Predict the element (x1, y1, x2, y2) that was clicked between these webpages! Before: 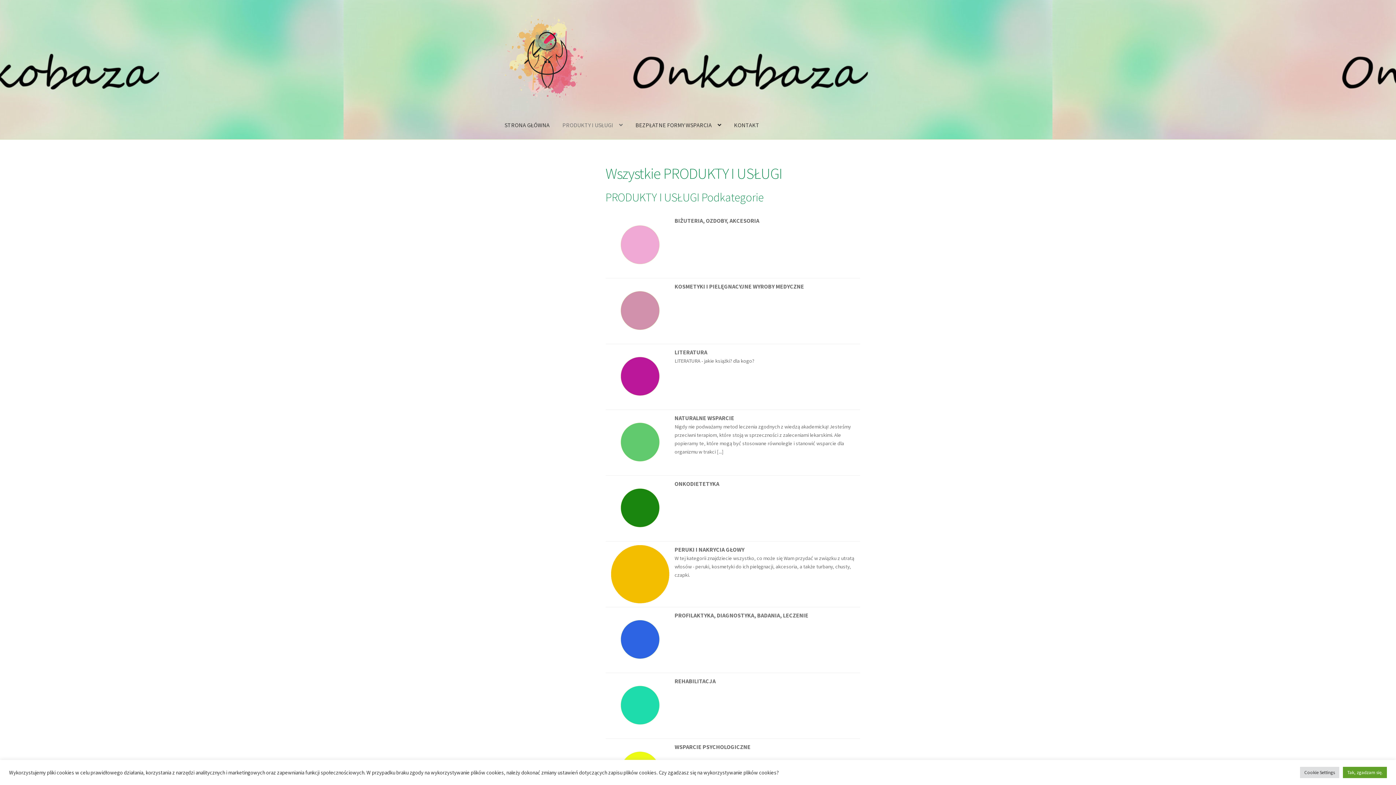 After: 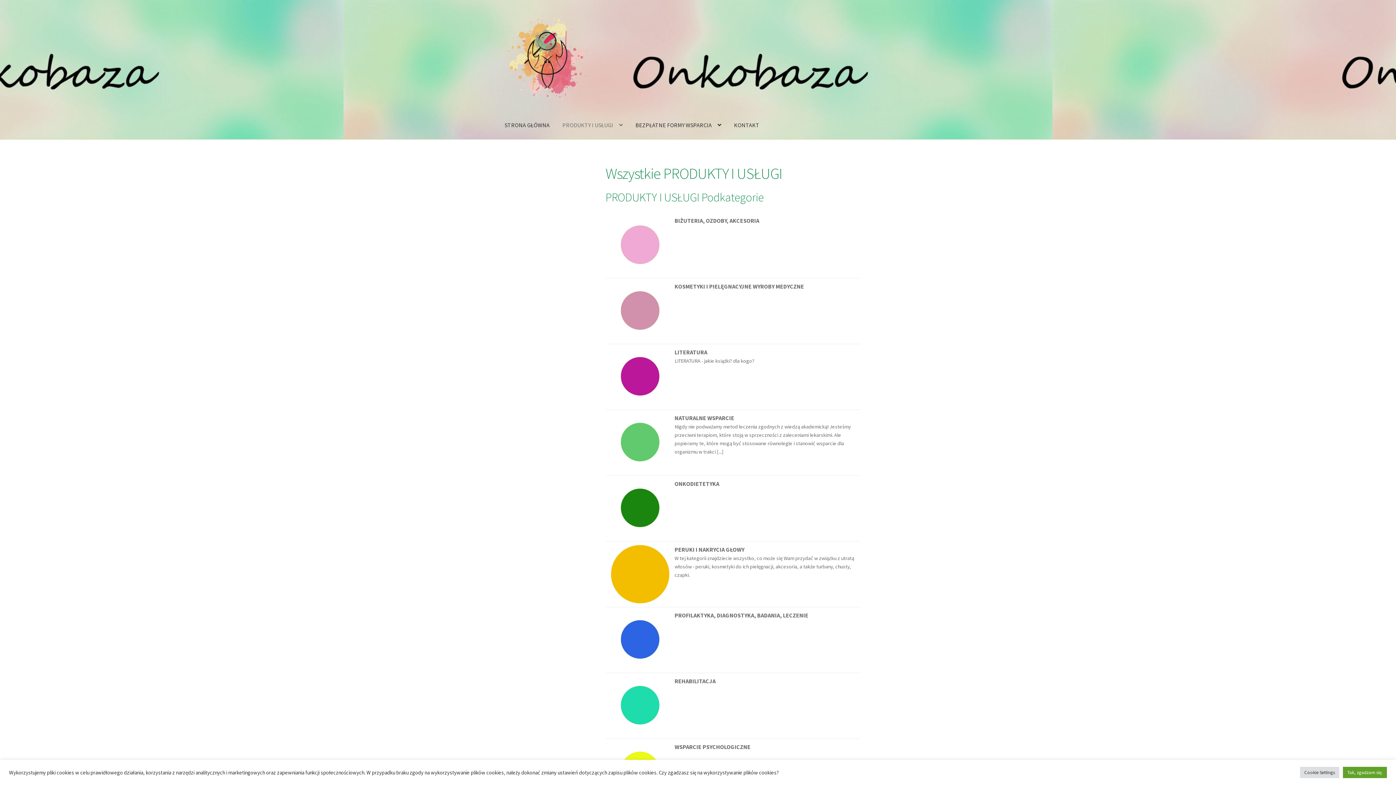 Action: label: PRODUKTY I USŁUGI bbox: (556, 111, 628, 139)